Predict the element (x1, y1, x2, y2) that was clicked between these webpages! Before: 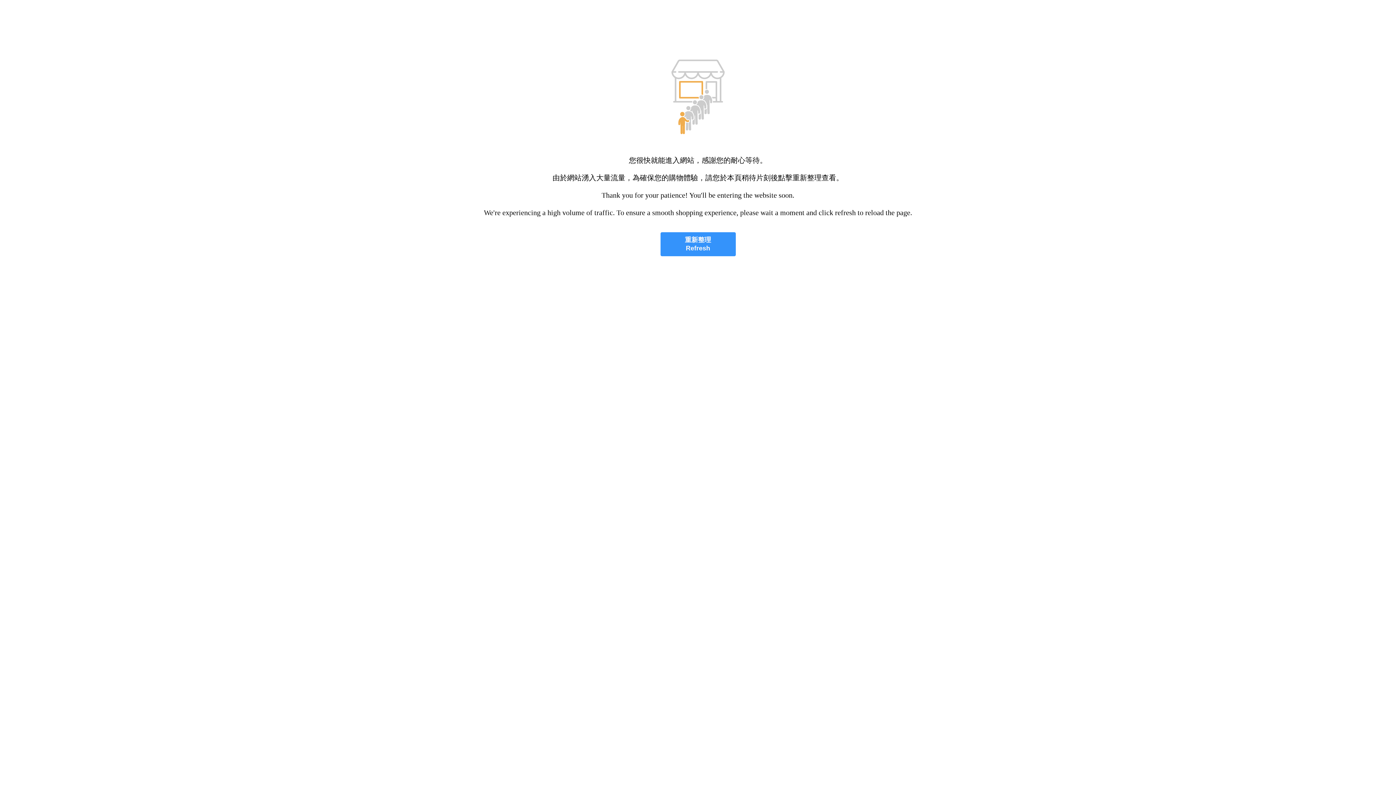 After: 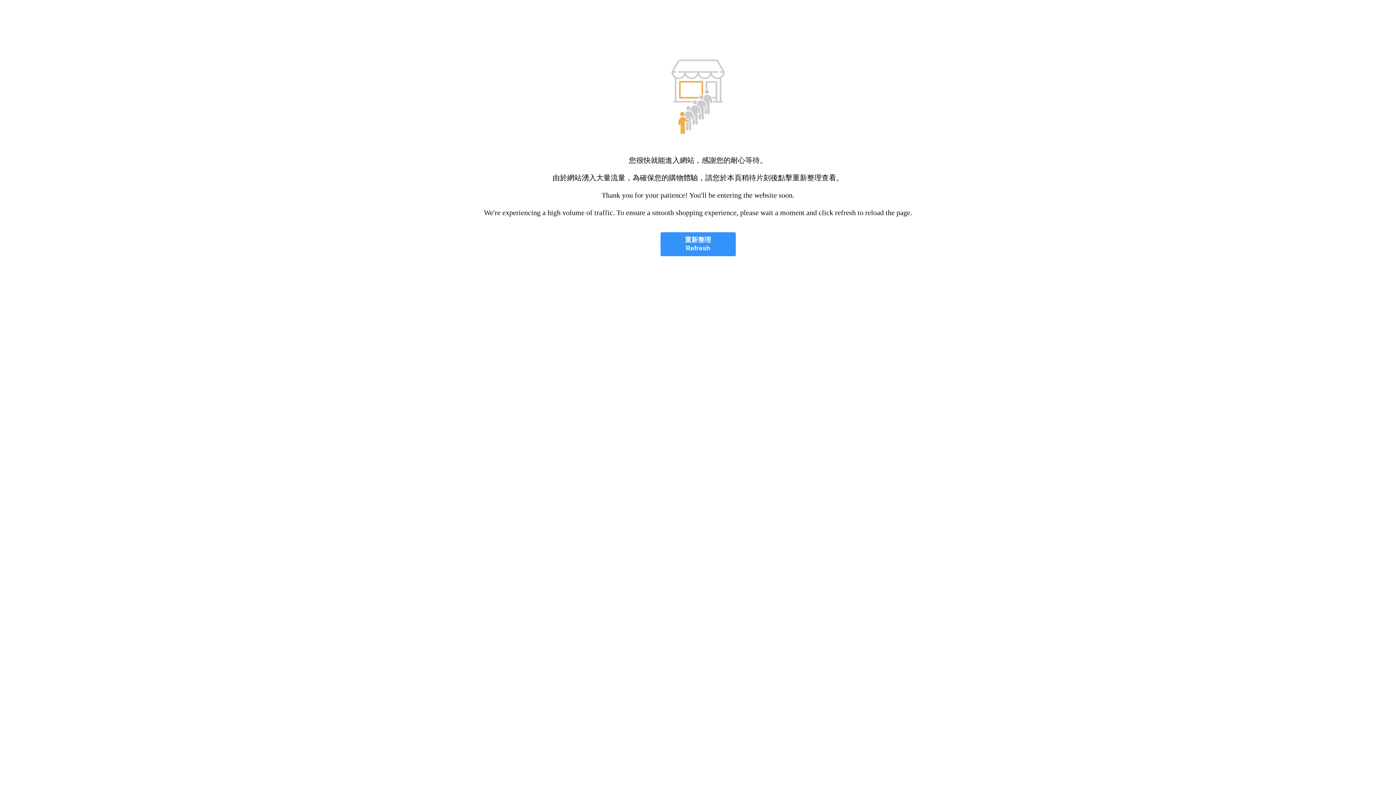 Action: bbox: (660, 232, 735, 256) label: 重新整理
Refresh